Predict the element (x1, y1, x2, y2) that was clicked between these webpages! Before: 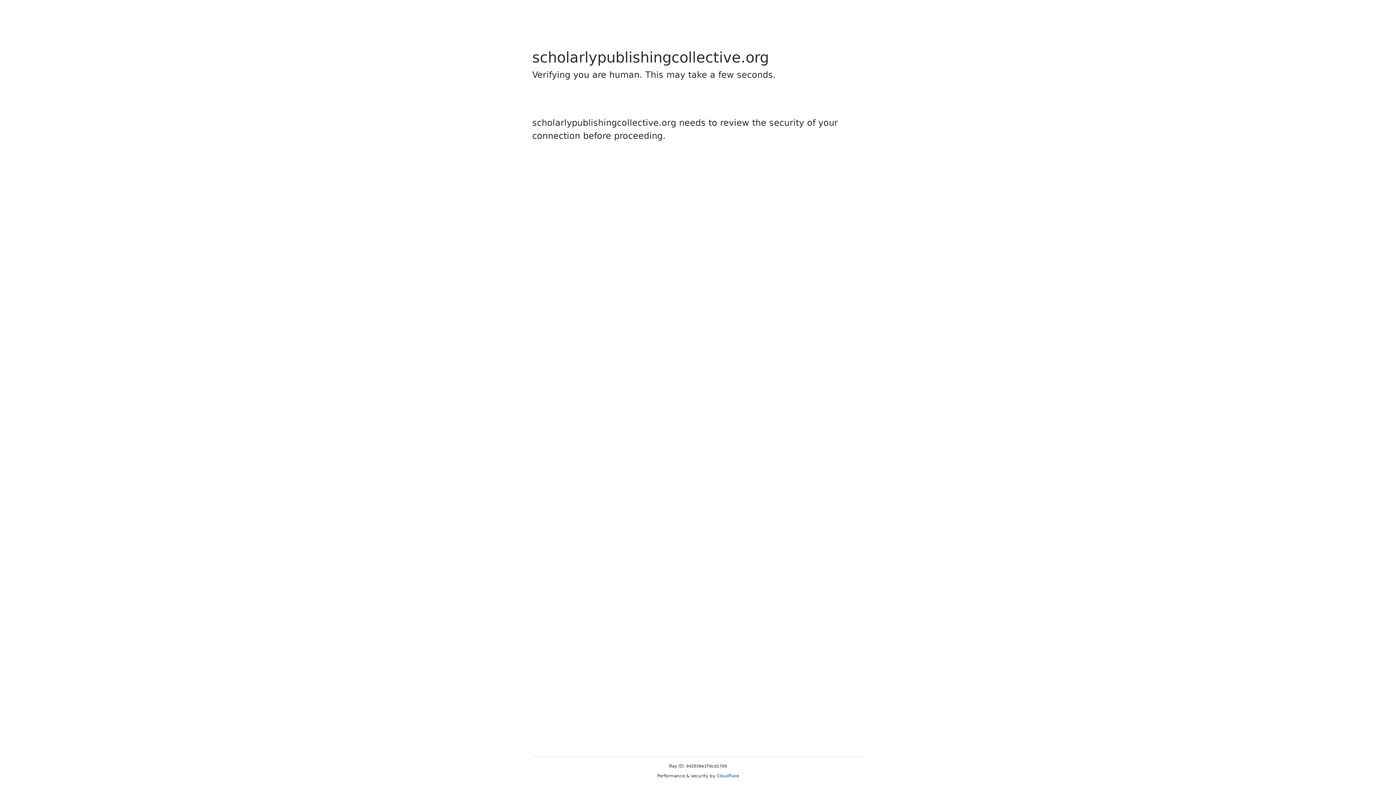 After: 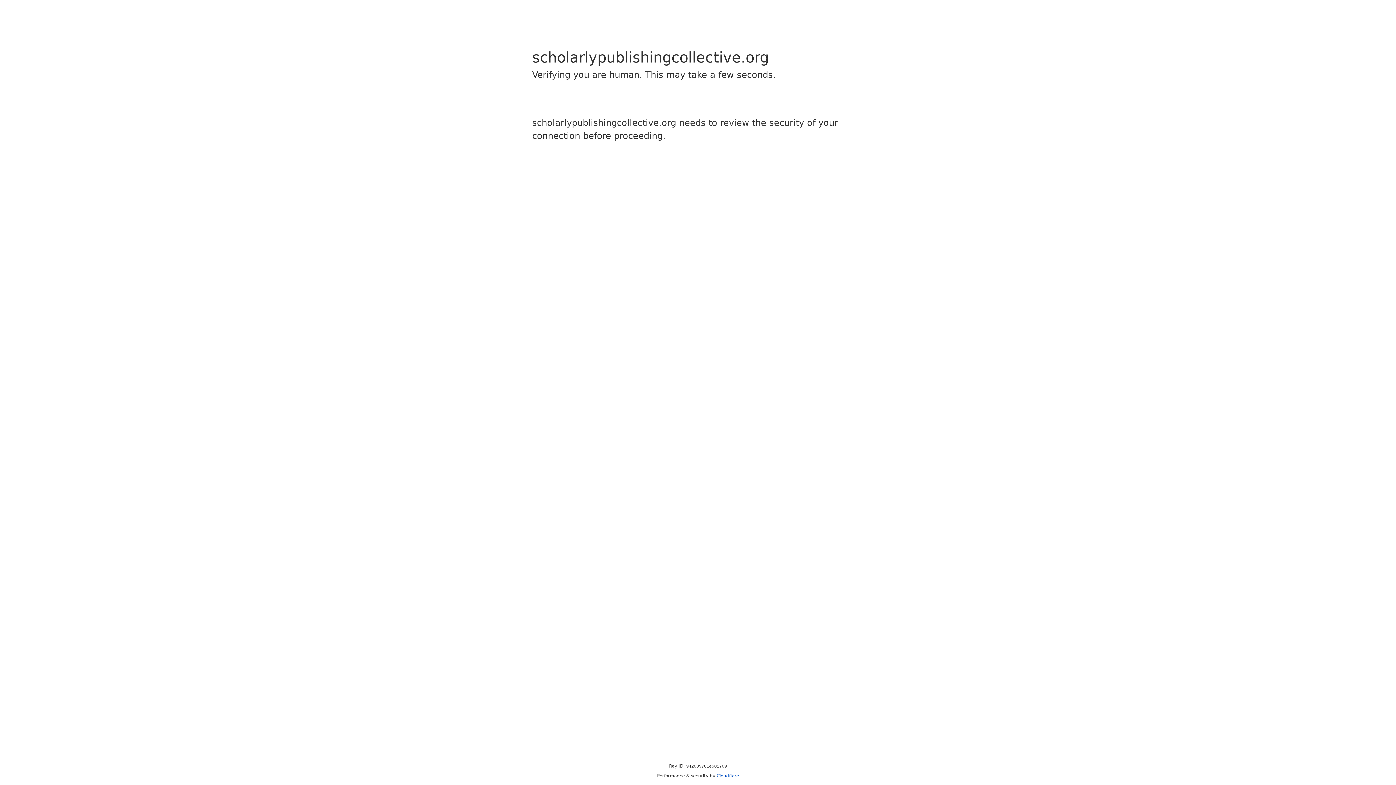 Action: label: Cloudflare bbox: (716, 773, 739, 778)